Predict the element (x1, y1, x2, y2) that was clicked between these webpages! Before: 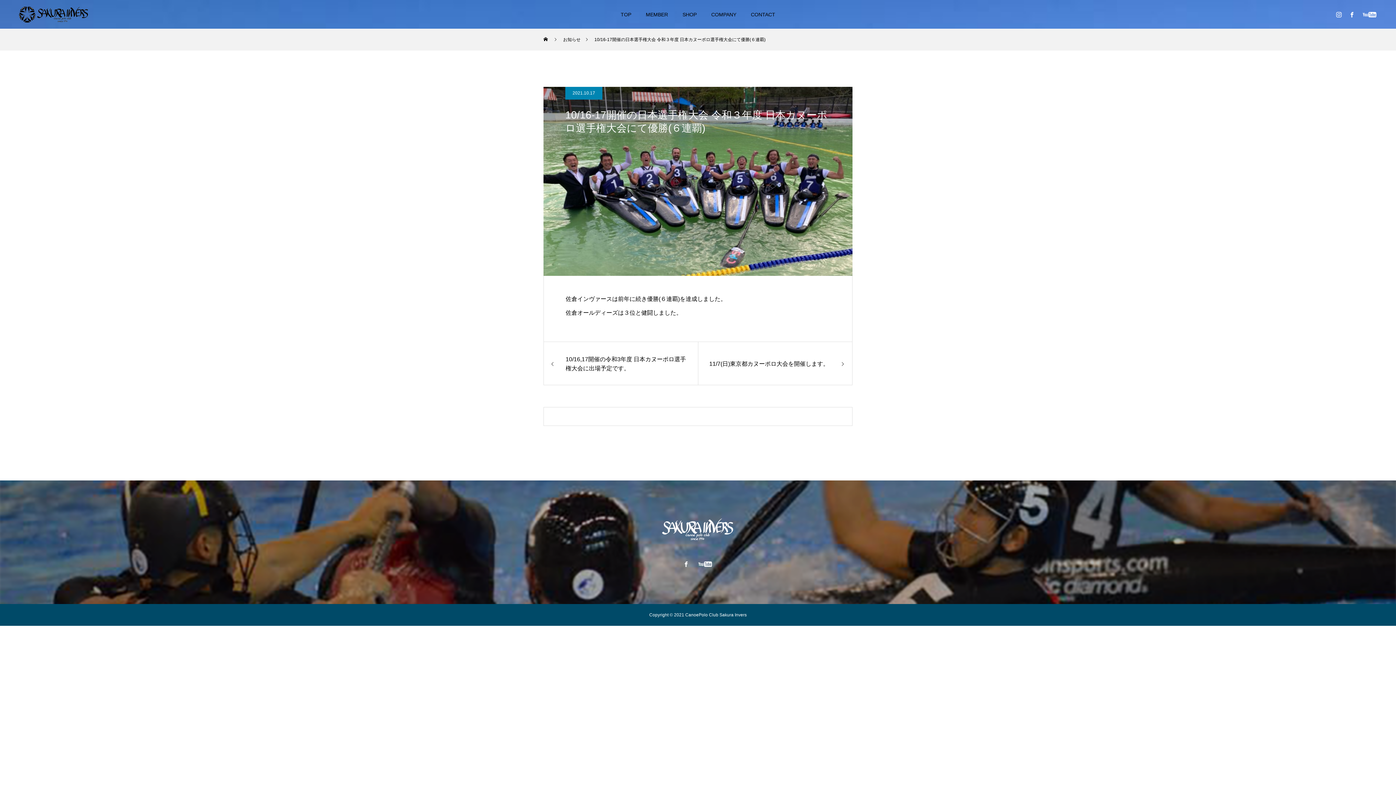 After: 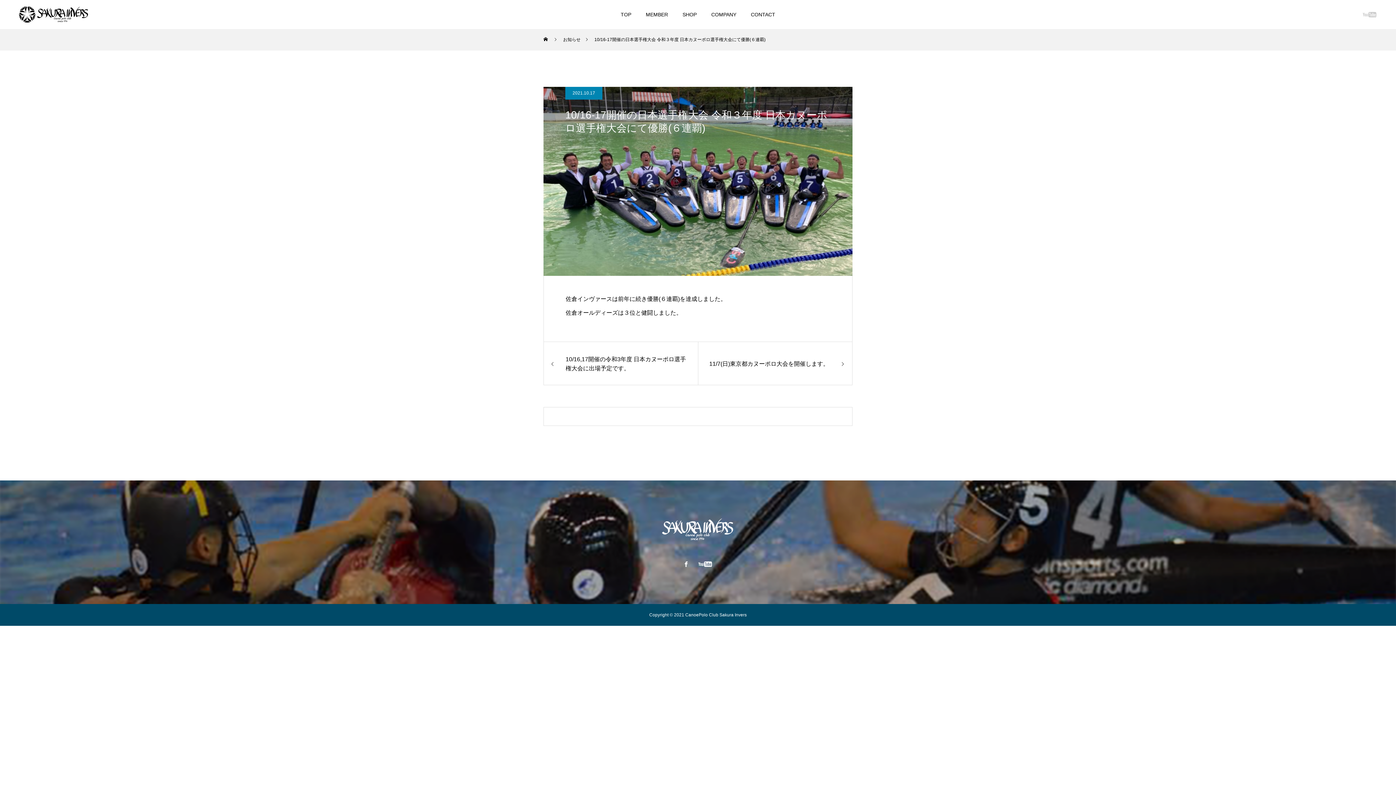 Action: bbox: (1361, 10, 1378, 18)